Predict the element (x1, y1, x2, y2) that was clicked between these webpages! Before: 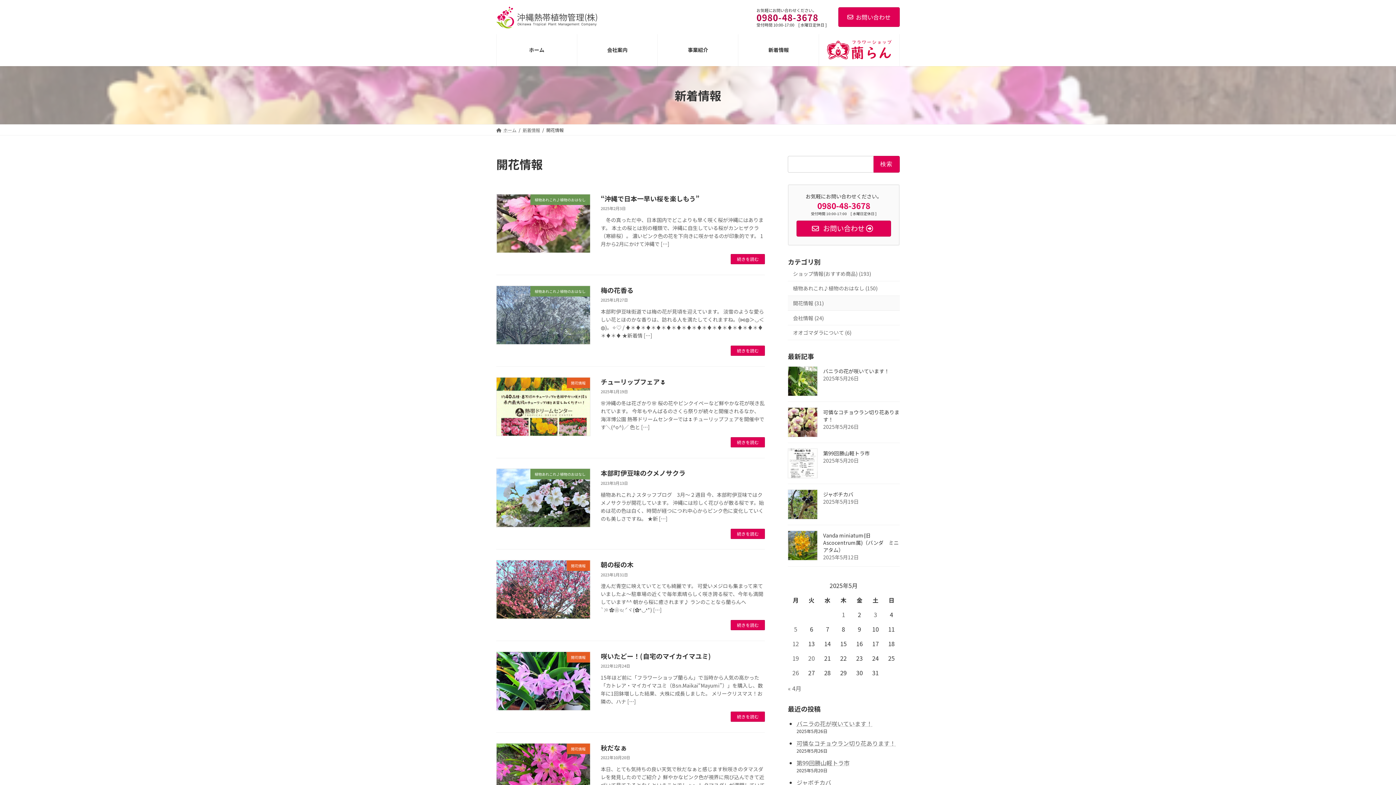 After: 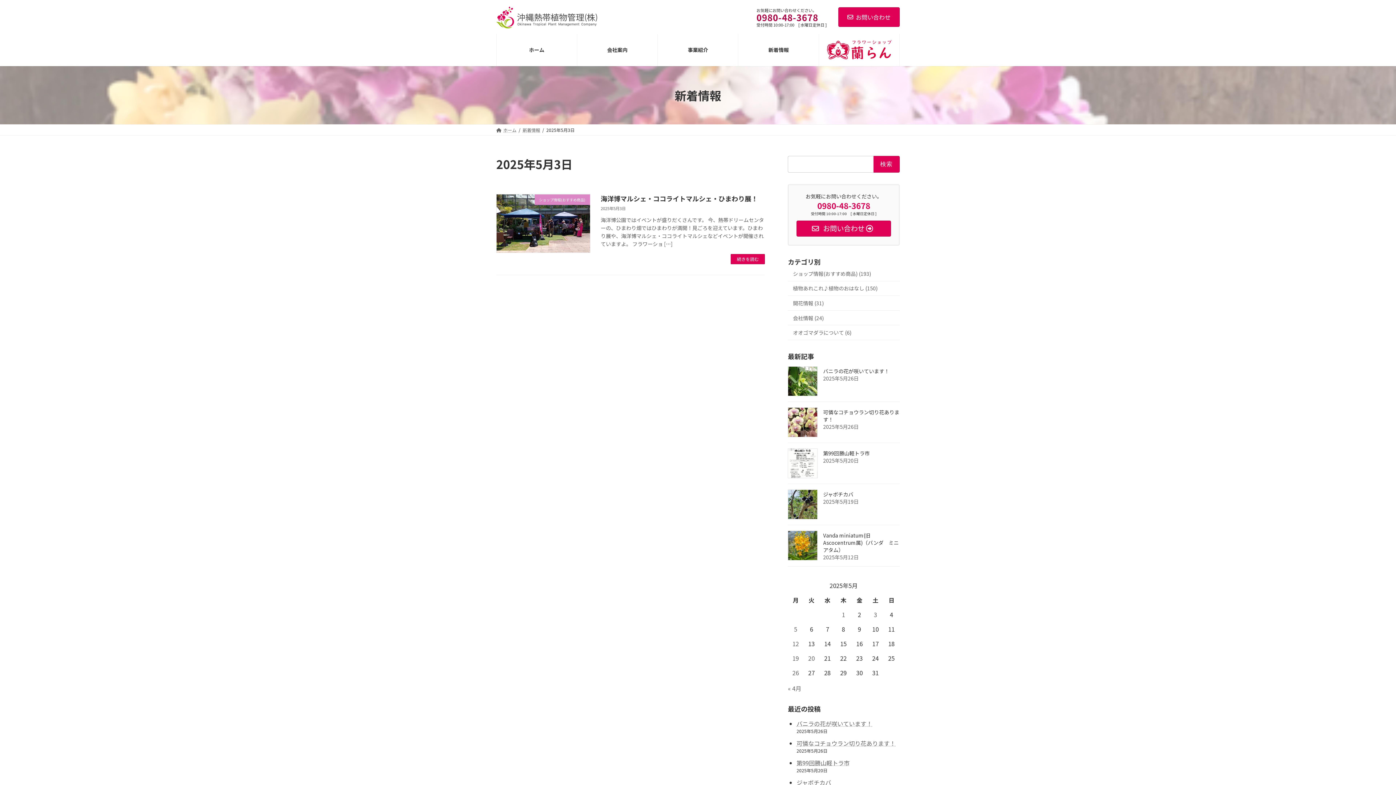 Action: bbox: (874, 610, 877, 619) label: 2025年5月3日 に投稿を公開